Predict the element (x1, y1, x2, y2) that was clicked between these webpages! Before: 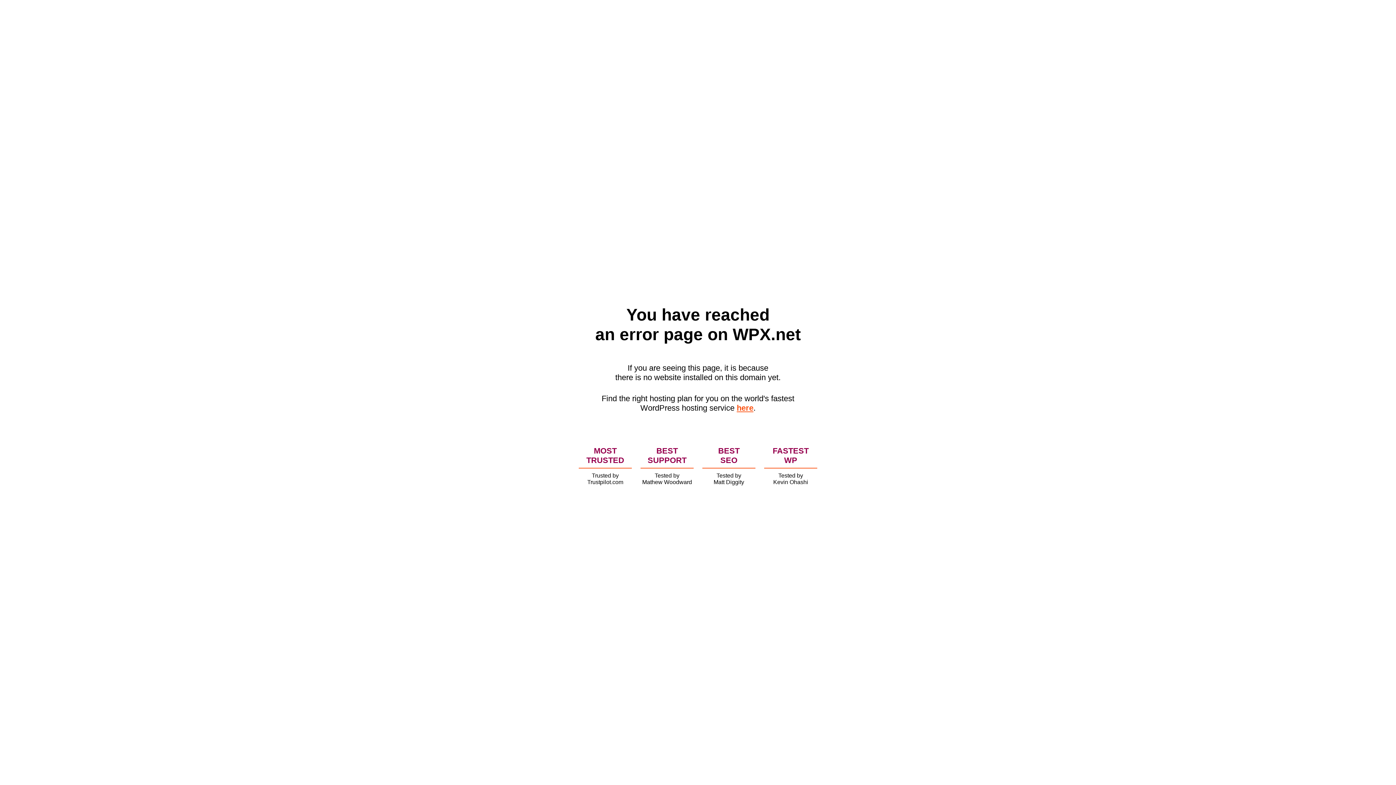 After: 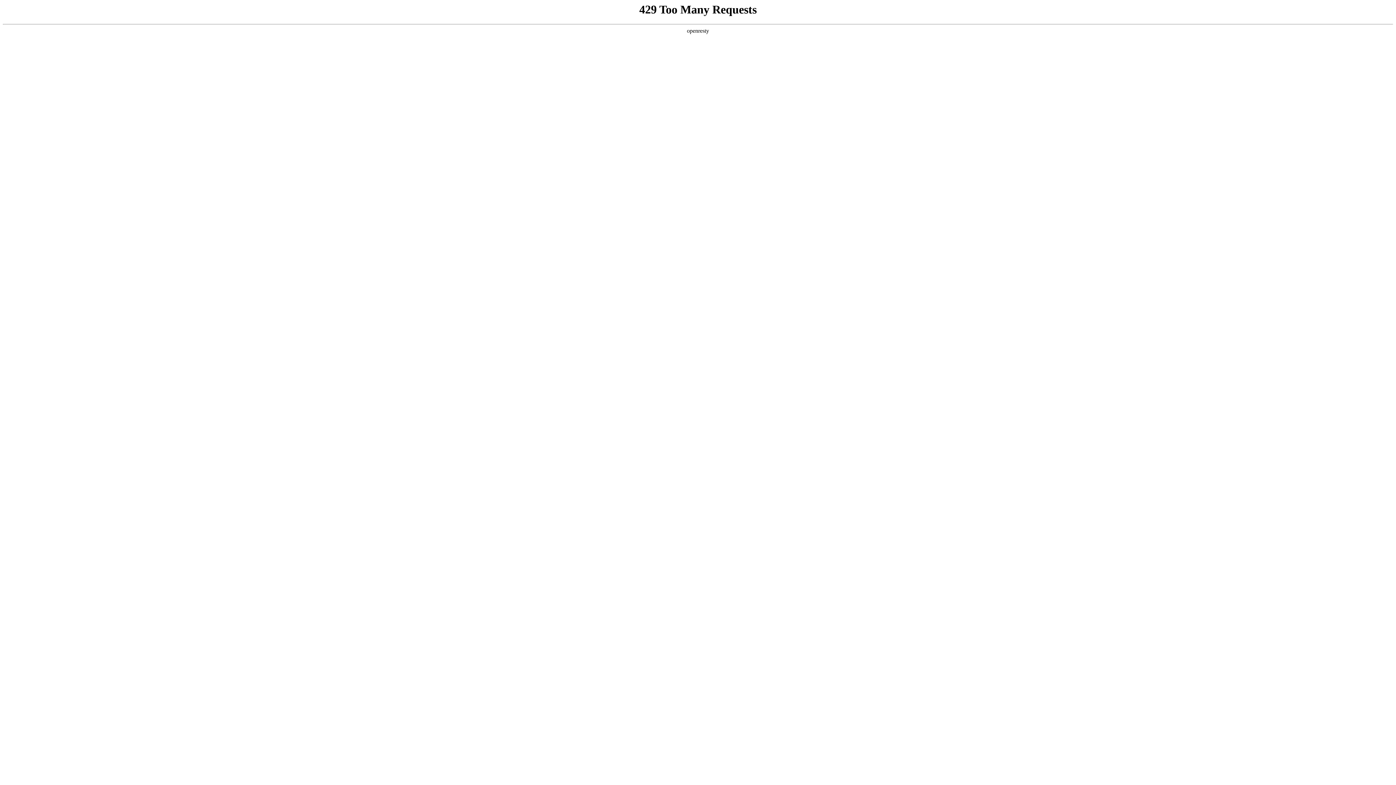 Action: bbox: (736, 403, 753, 412) label: here